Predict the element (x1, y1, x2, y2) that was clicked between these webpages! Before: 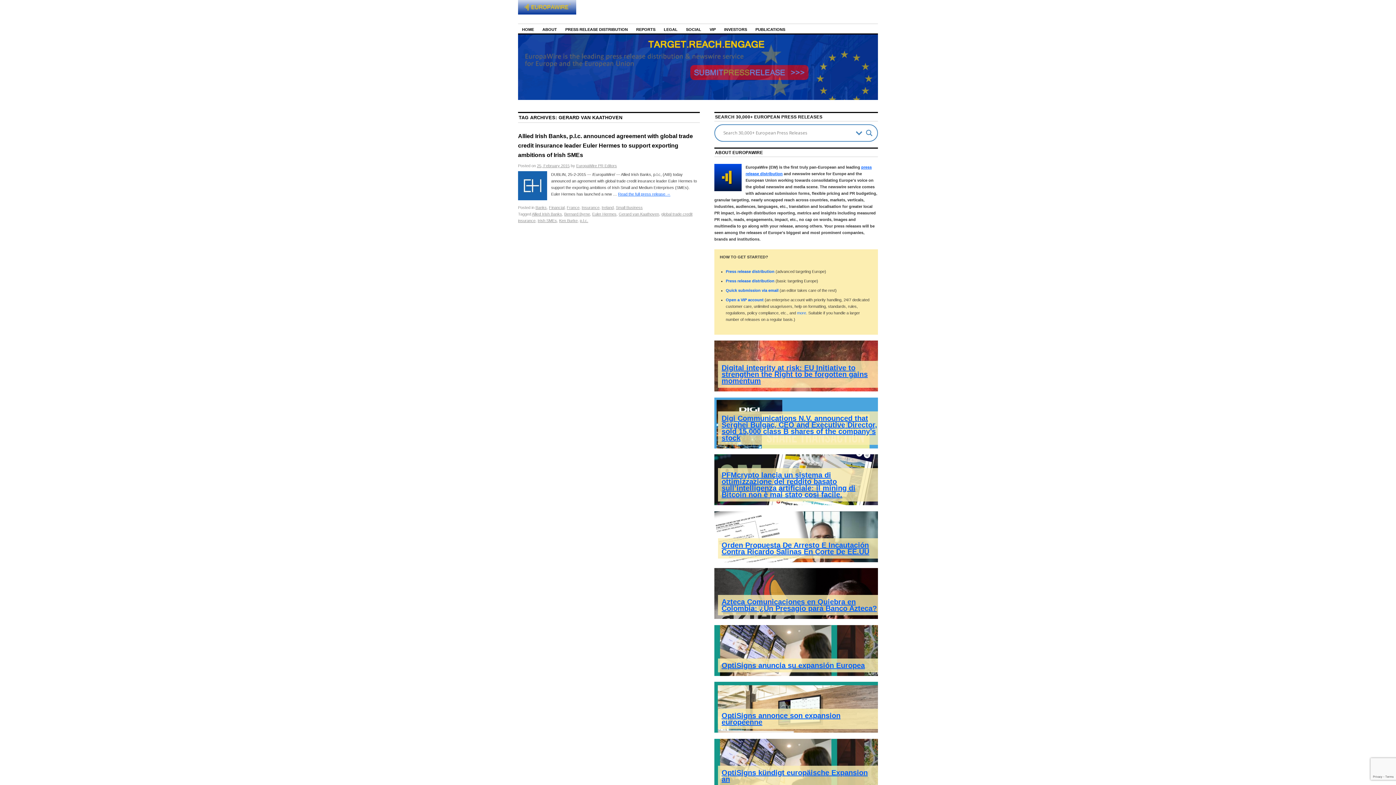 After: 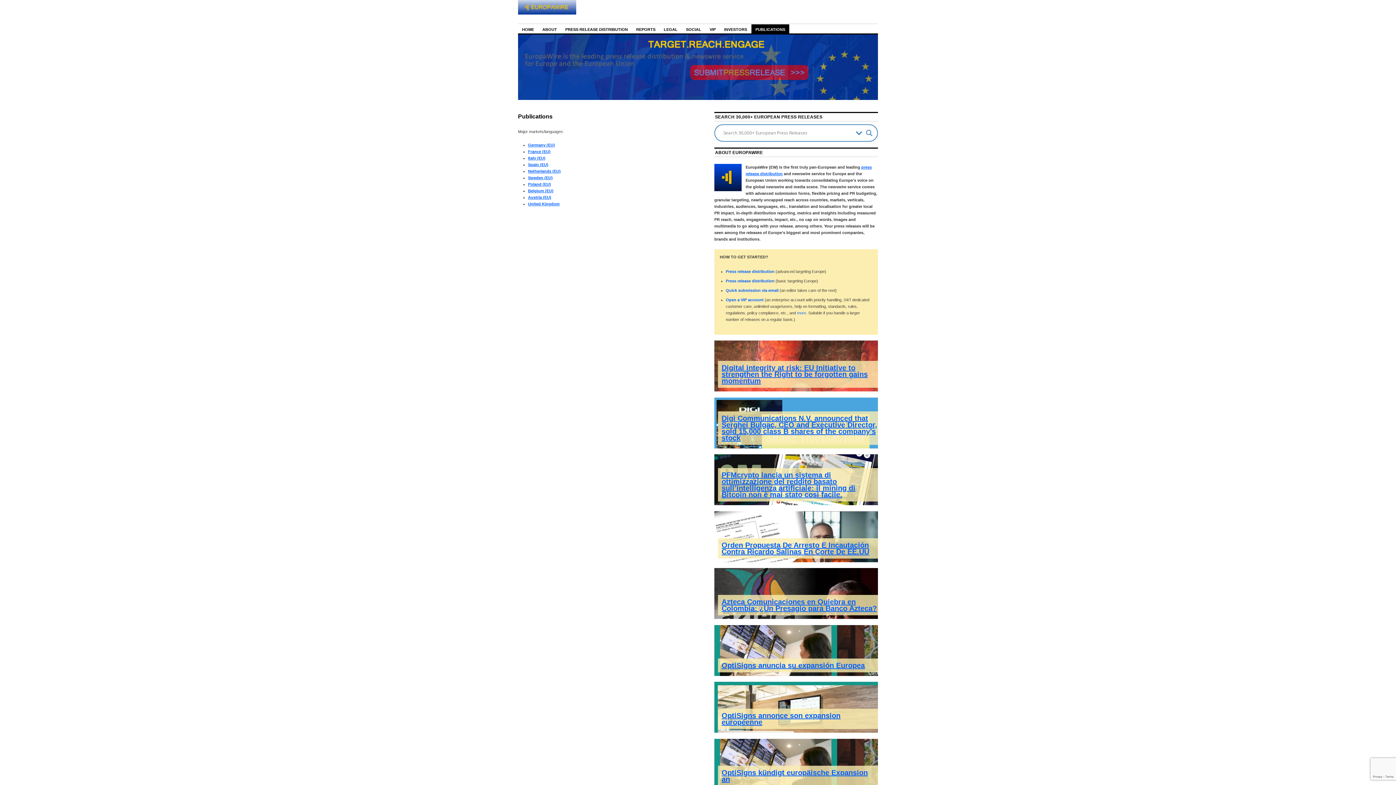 Action: bbox: (751, 24, 789, 33) label: PUBLICATIONS